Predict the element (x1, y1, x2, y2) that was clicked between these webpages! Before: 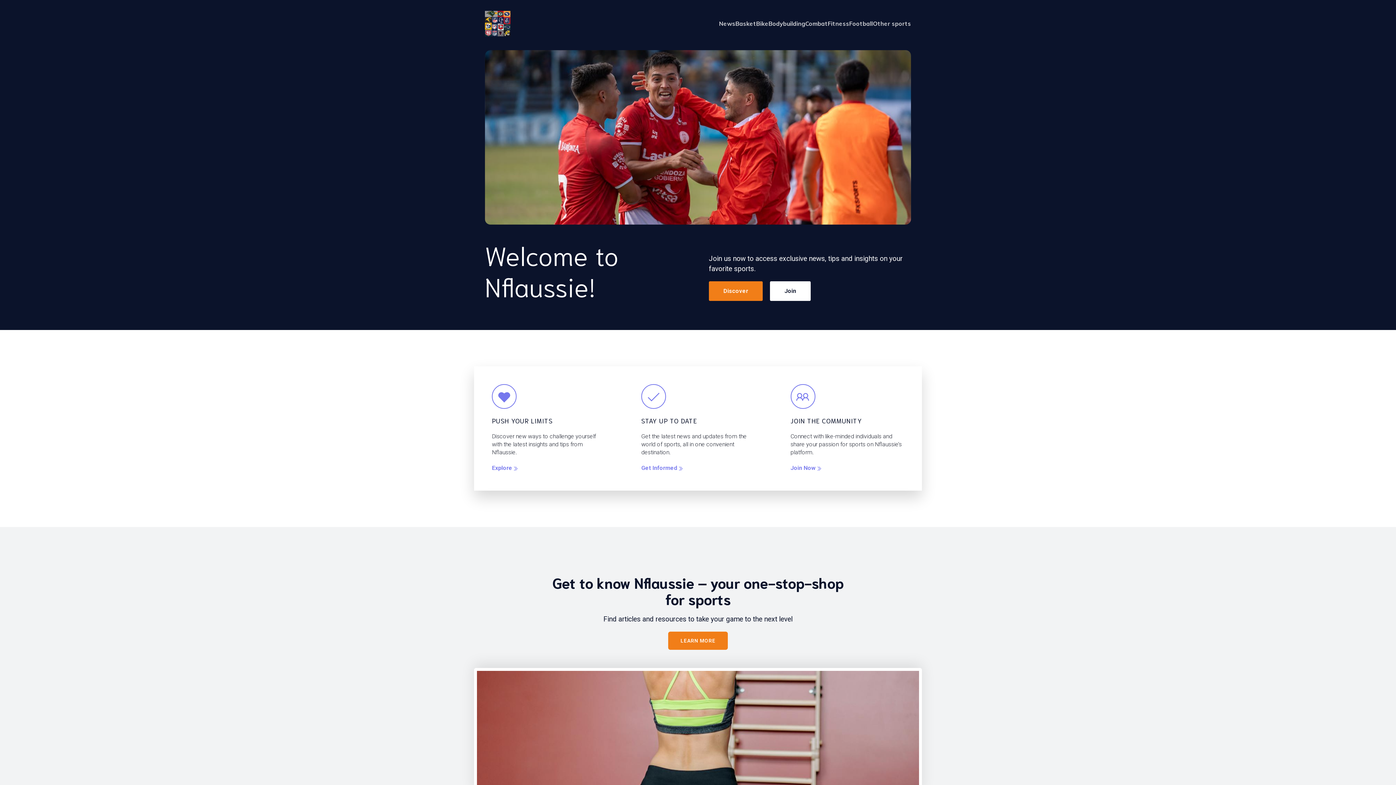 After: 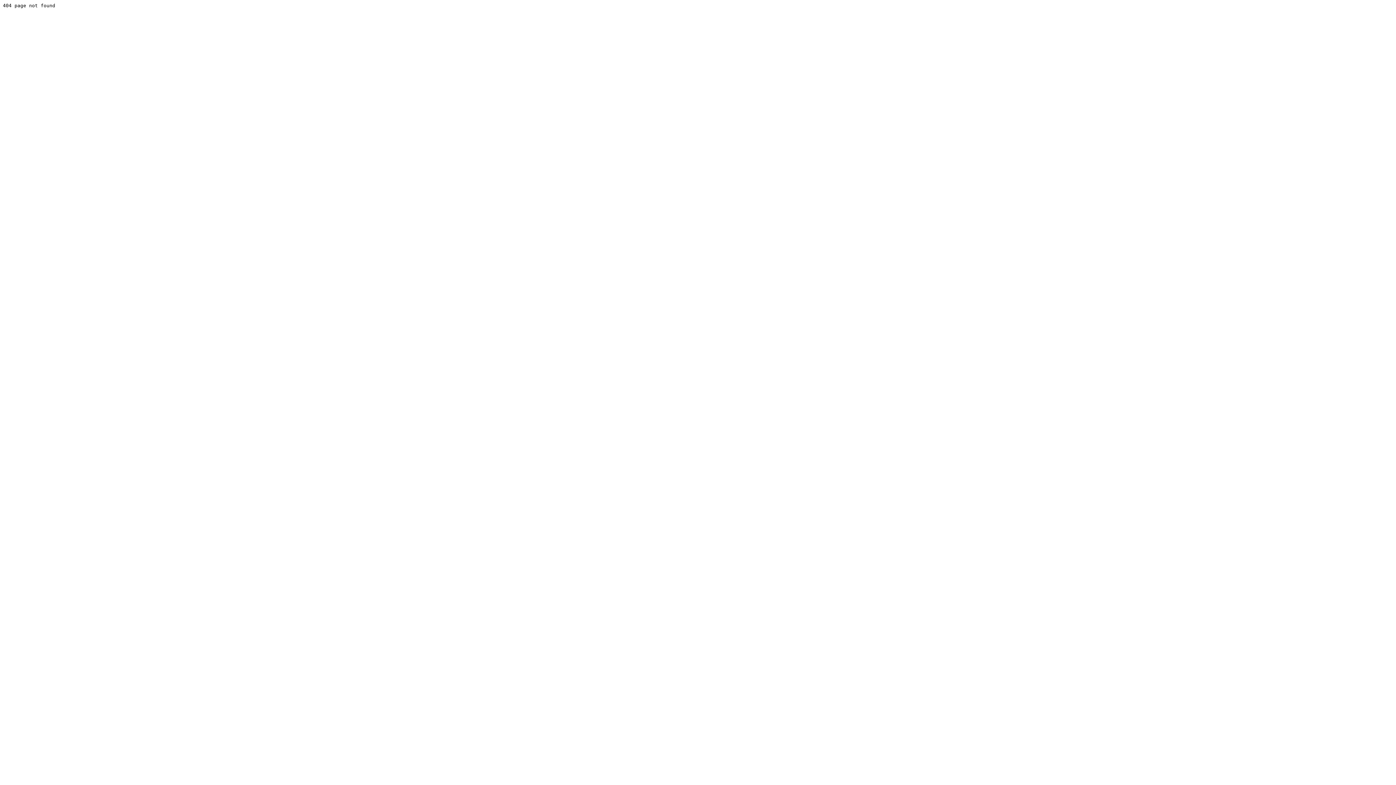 Action: bbox: (873, 15, 911, 31) label: Other sports